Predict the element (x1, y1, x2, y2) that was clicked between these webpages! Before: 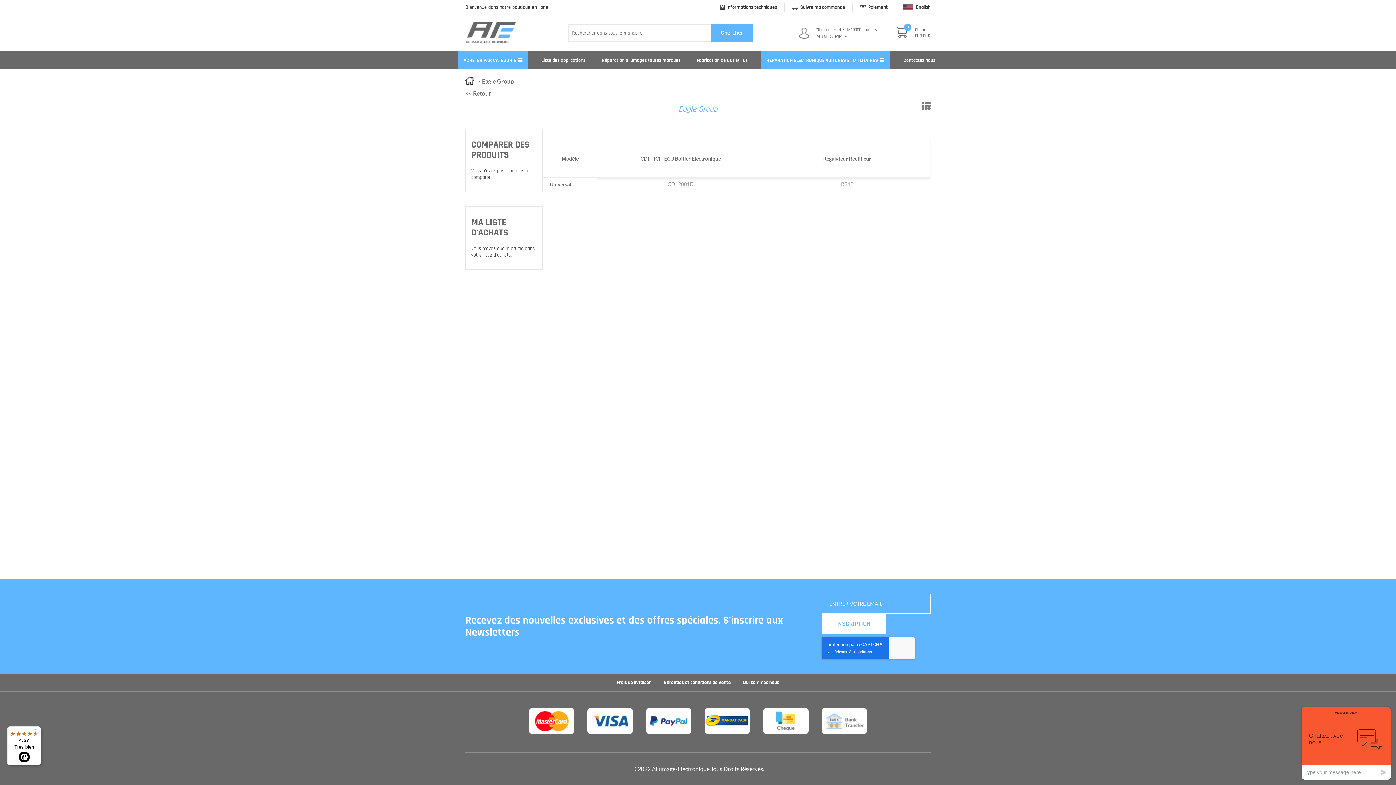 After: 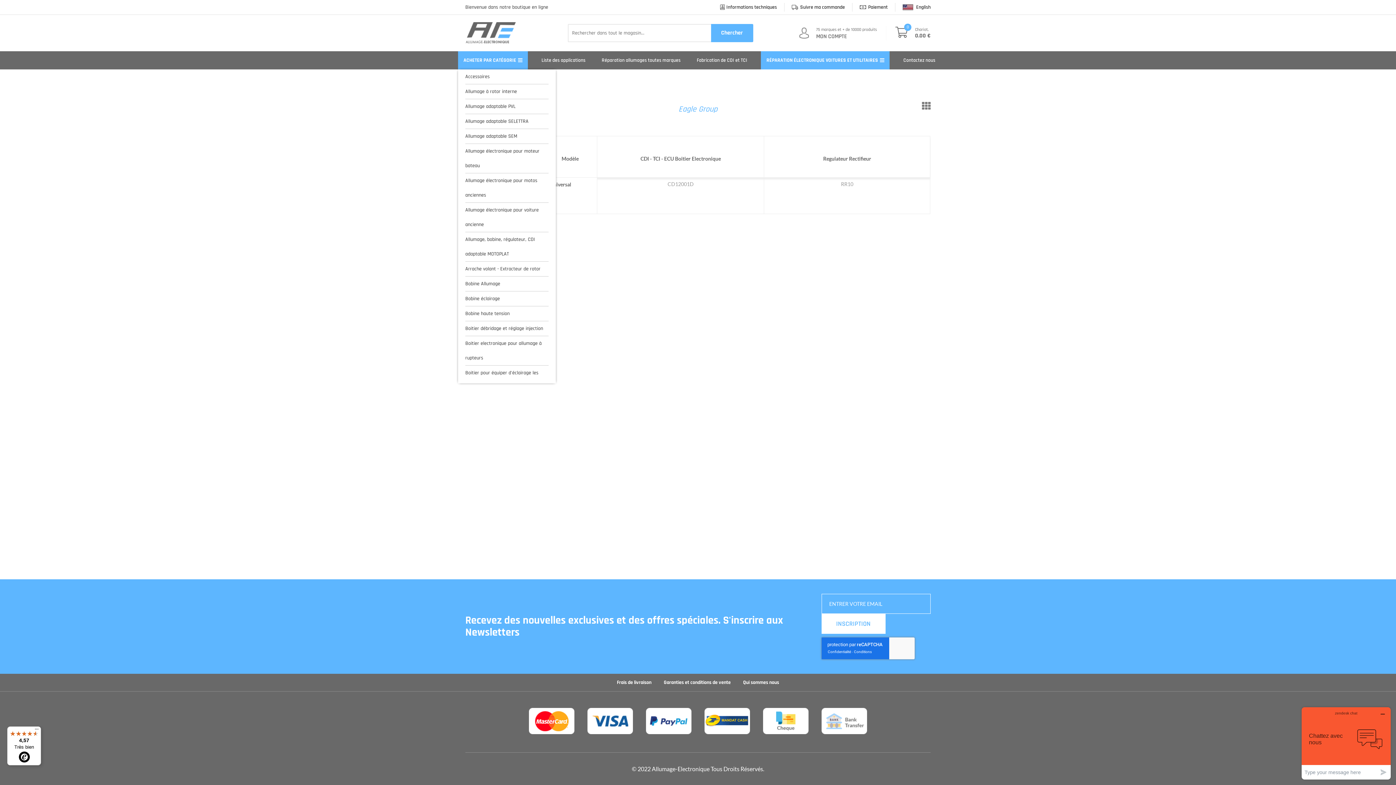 Action: label: ACHETER PAR CATÉGORIE bbox: (458, 51, 528, 69)